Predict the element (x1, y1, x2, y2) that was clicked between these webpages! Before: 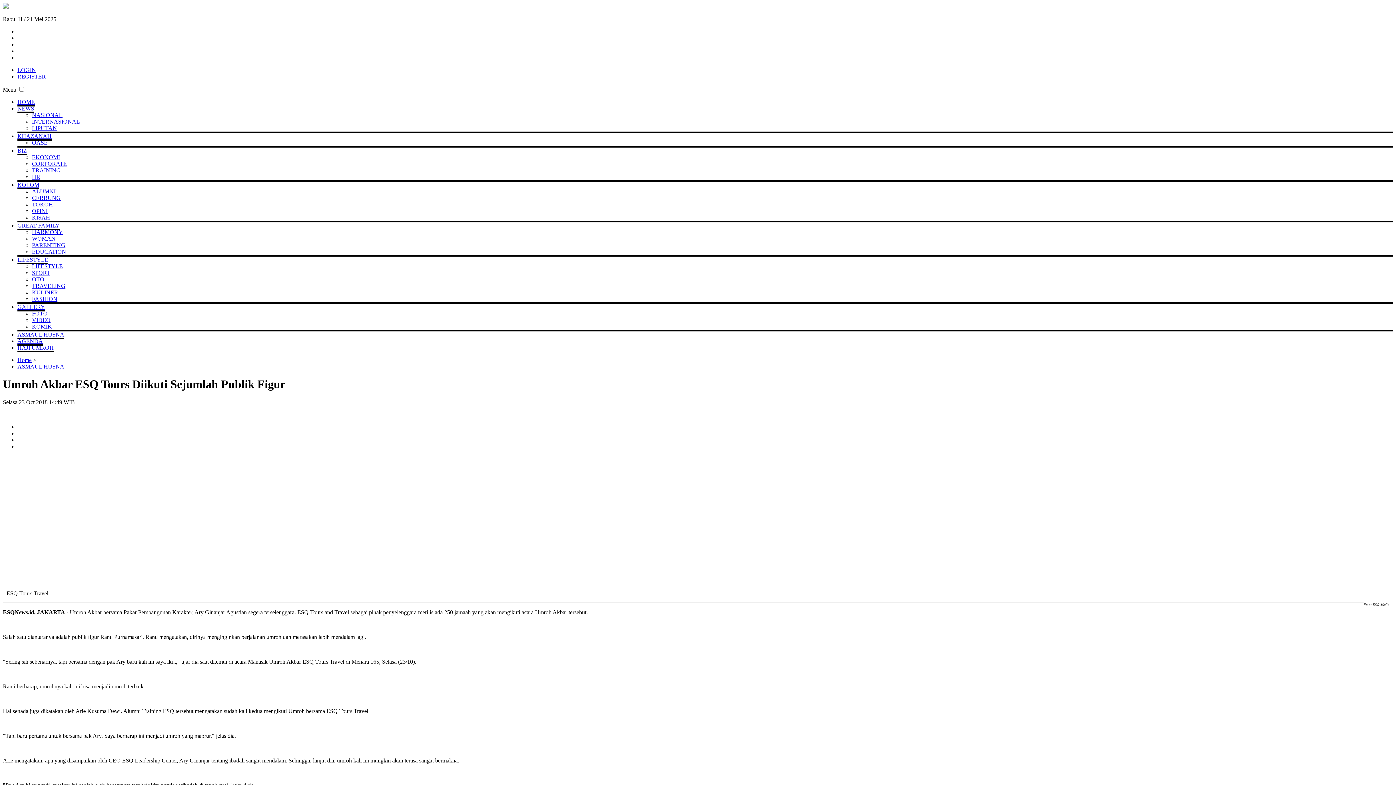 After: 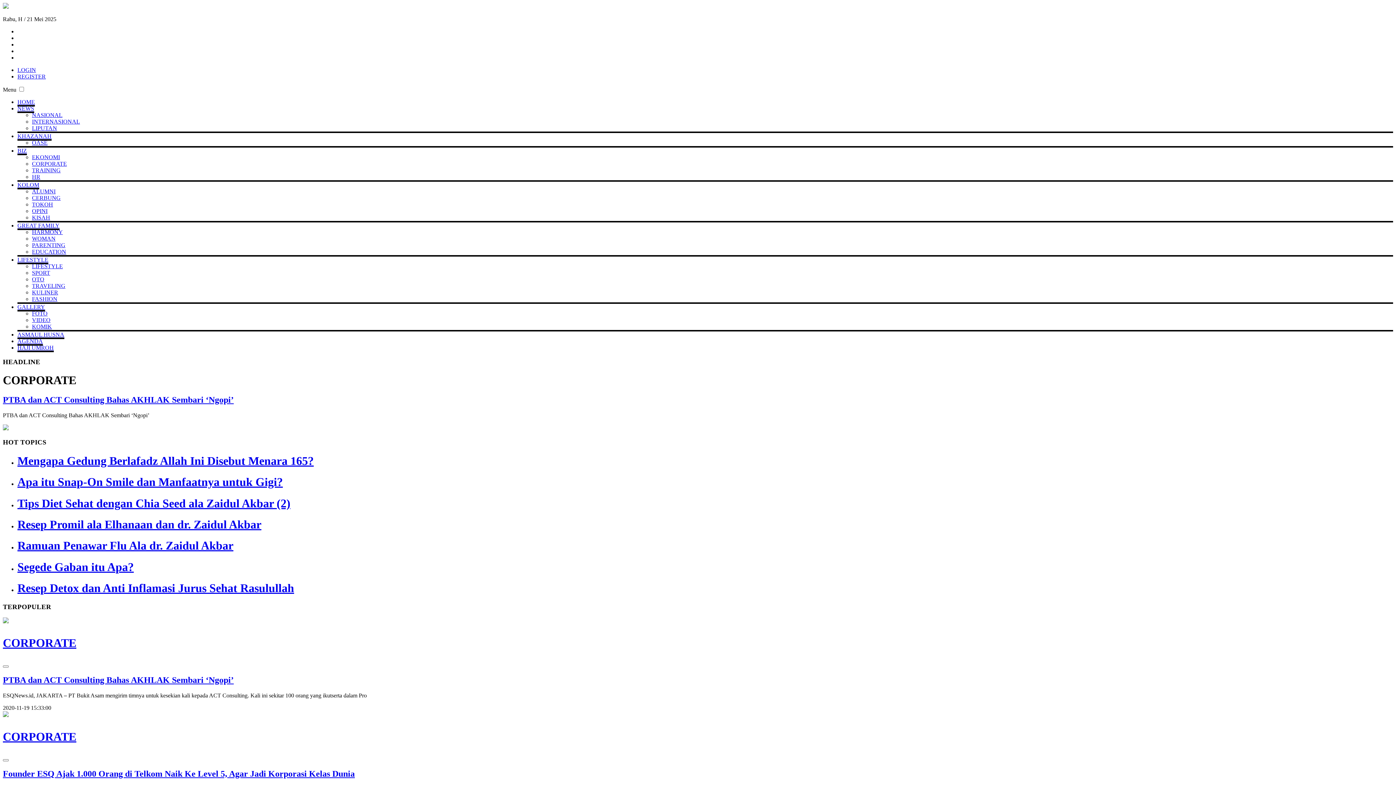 Action: bbox: (32, 160, 66, 166) label: CORPORATE